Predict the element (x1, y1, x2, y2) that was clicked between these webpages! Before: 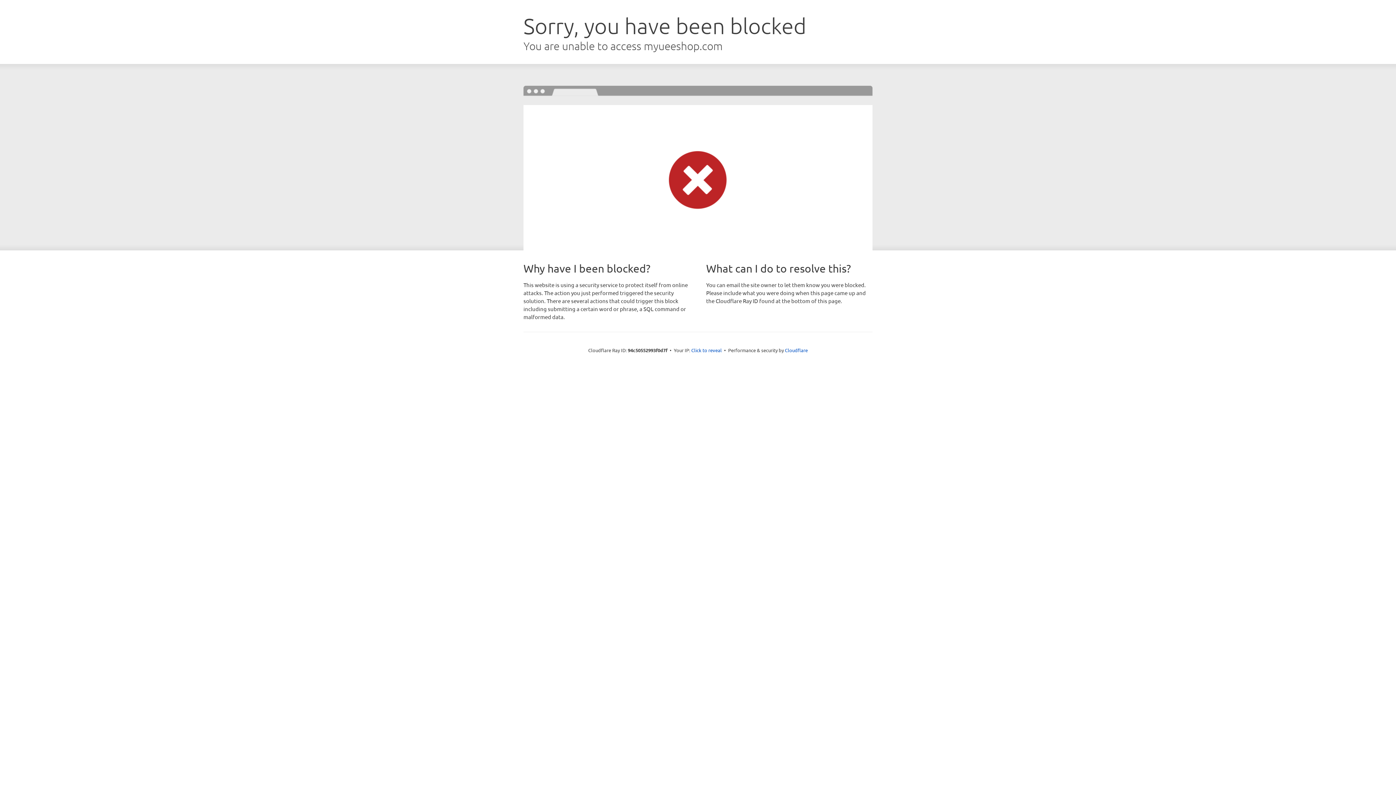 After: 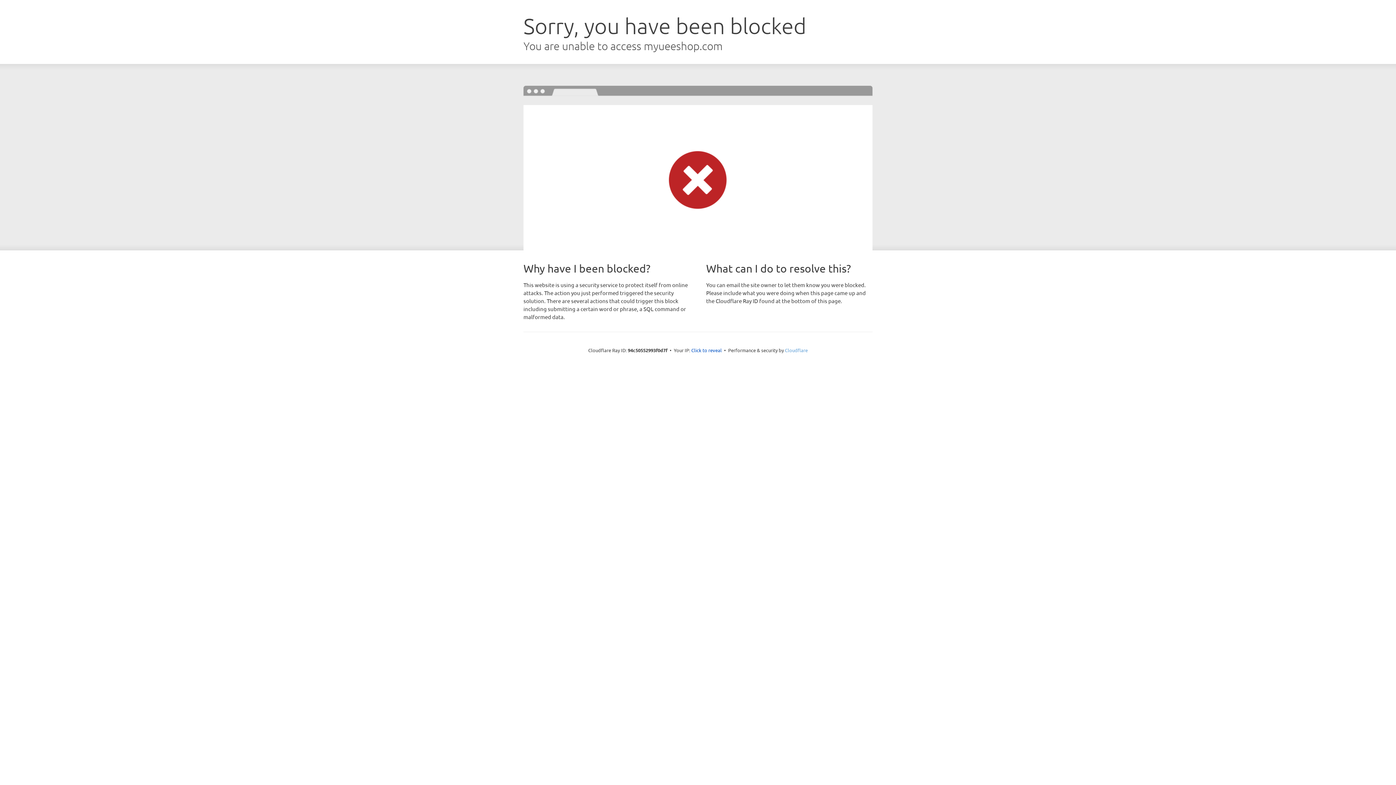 Action: label: Cloudflare bbox: (785, 347, 808, 353)